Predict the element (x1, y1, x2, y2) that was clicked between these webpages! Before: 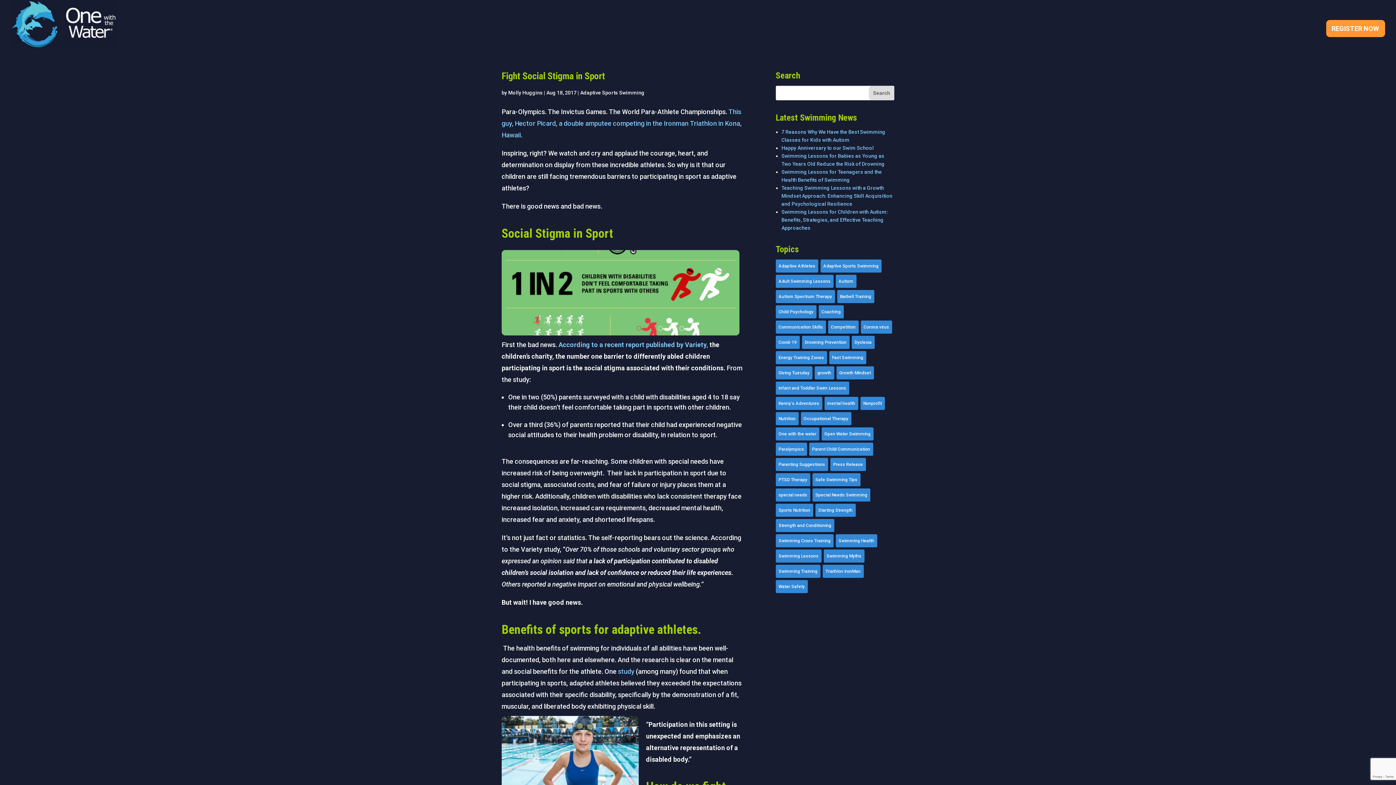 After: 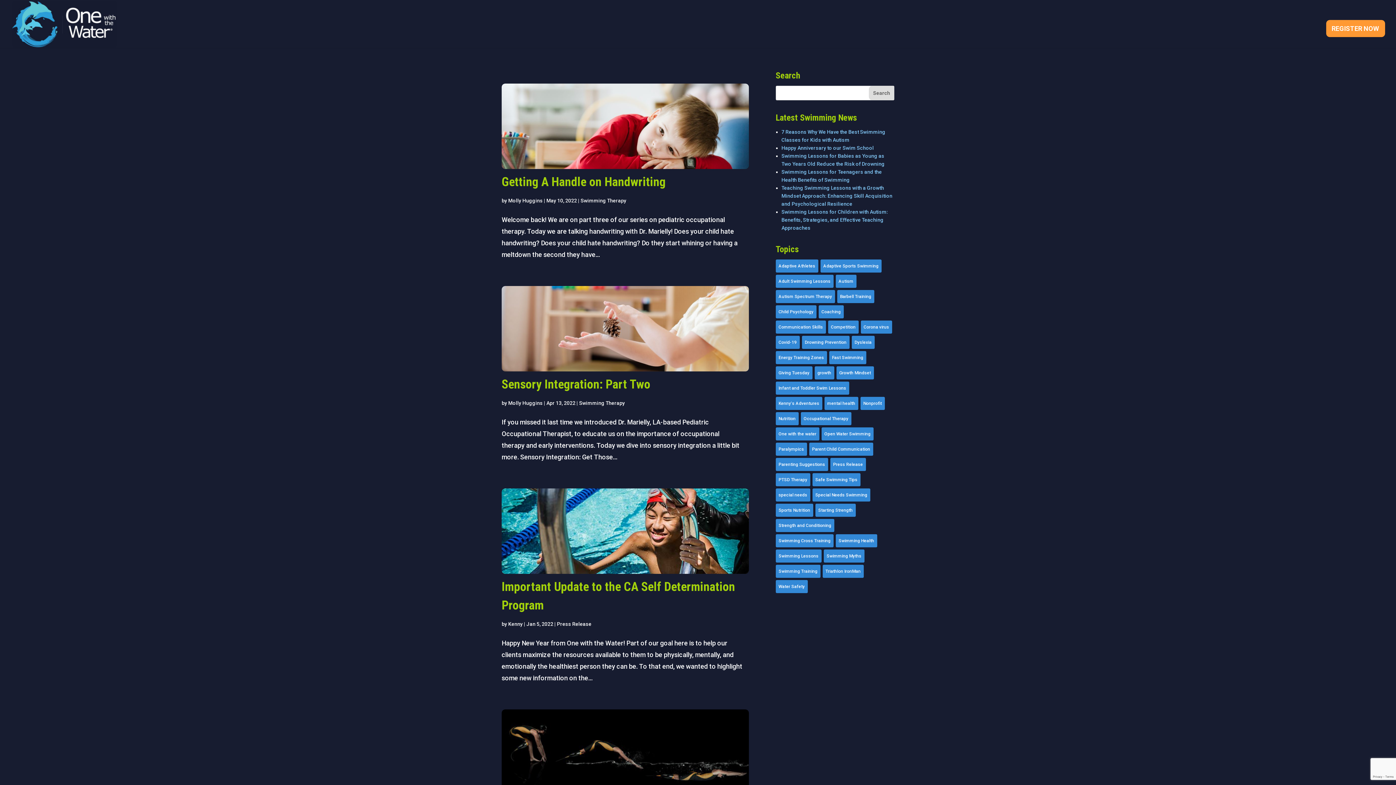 Action: bbox: (775, 259, 818, 272) label: Adaptive Athletes (30 items)